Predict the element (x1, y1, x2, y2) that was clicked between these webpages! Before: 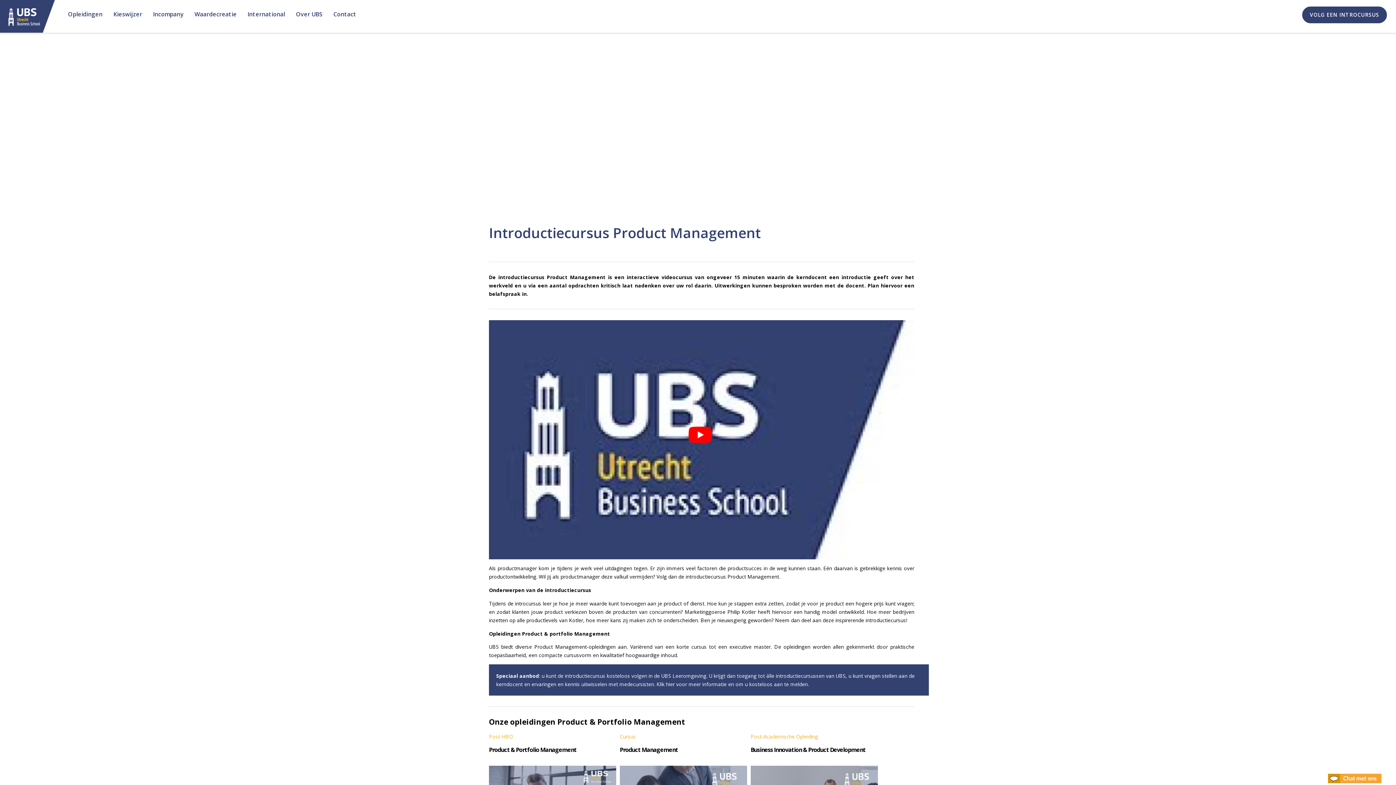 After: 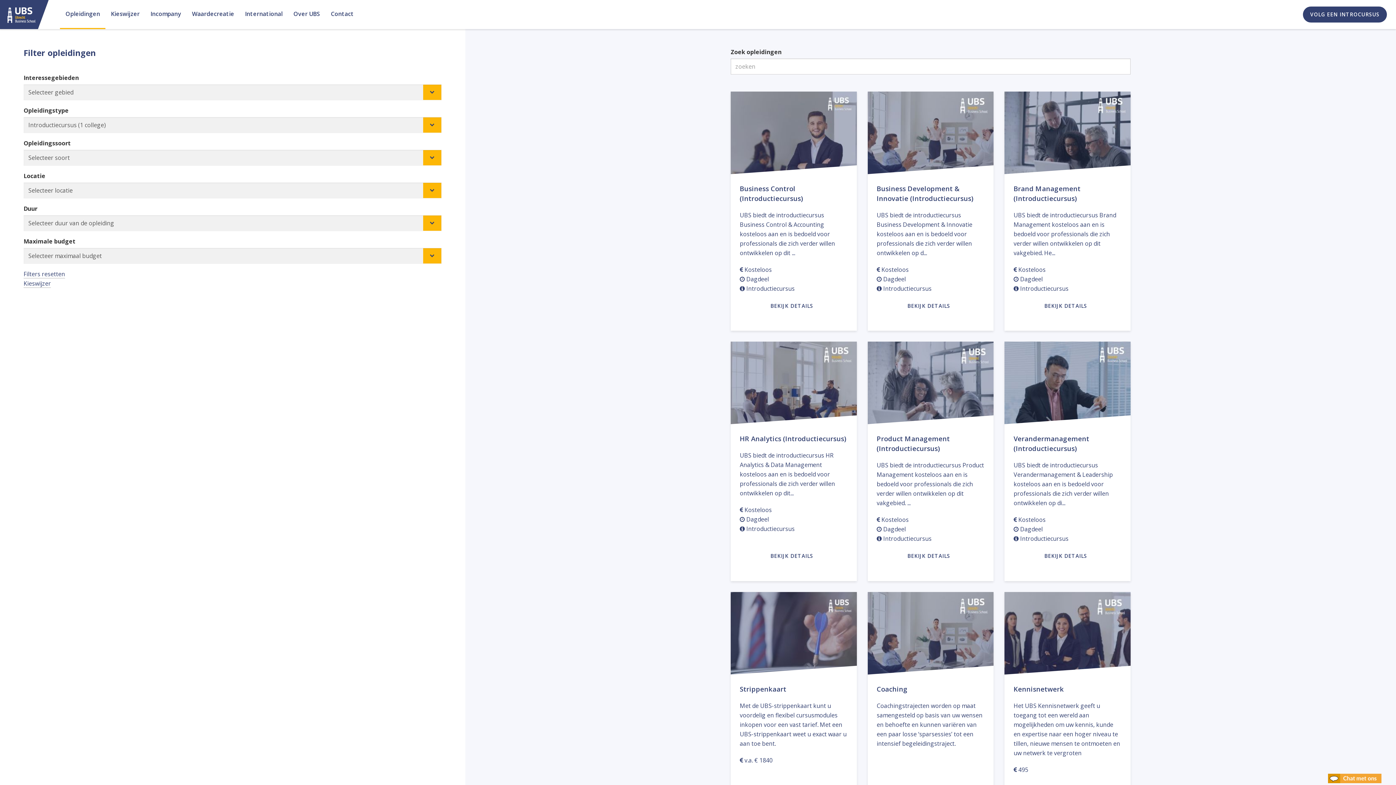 Action: label: VOLG EEN INTROCURSUS bbox: (1302, 6, 1387, 23)